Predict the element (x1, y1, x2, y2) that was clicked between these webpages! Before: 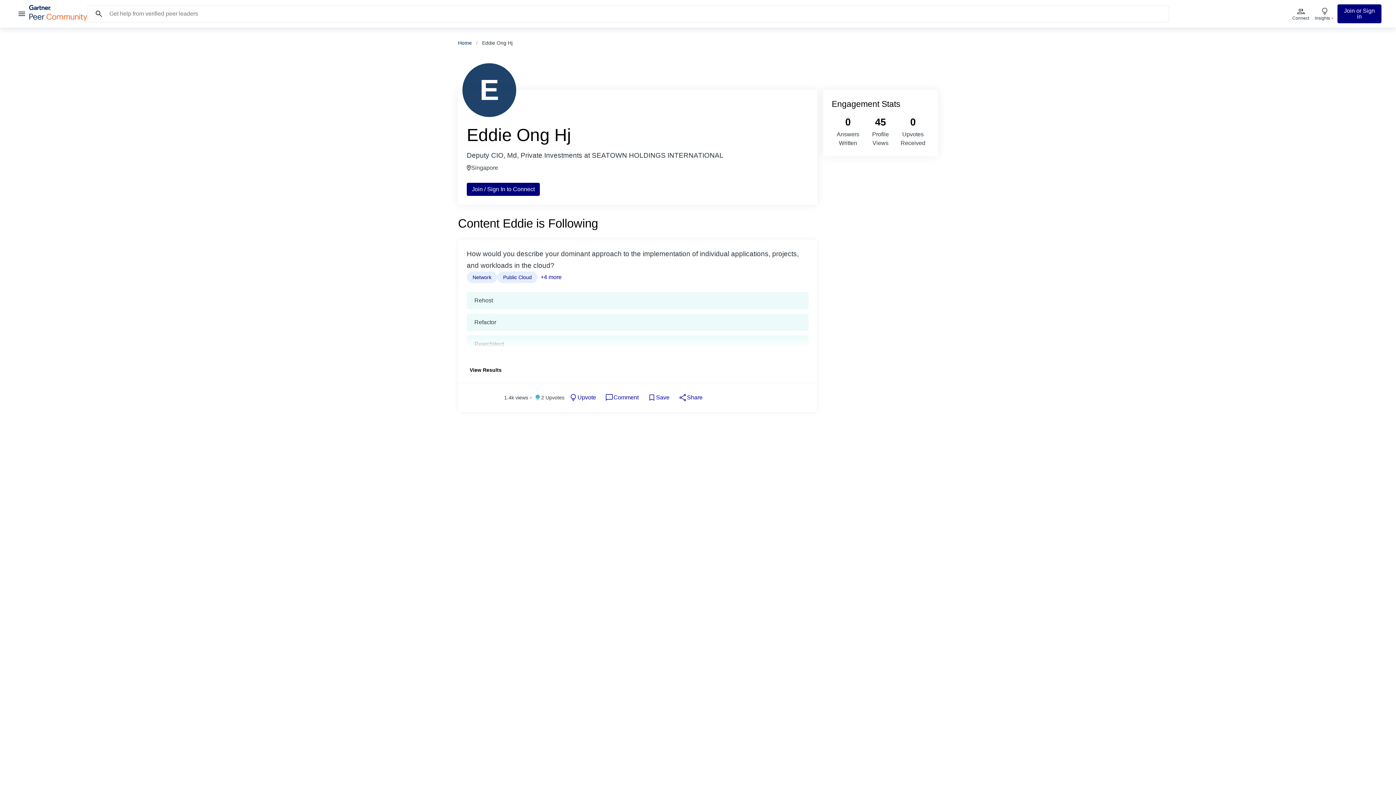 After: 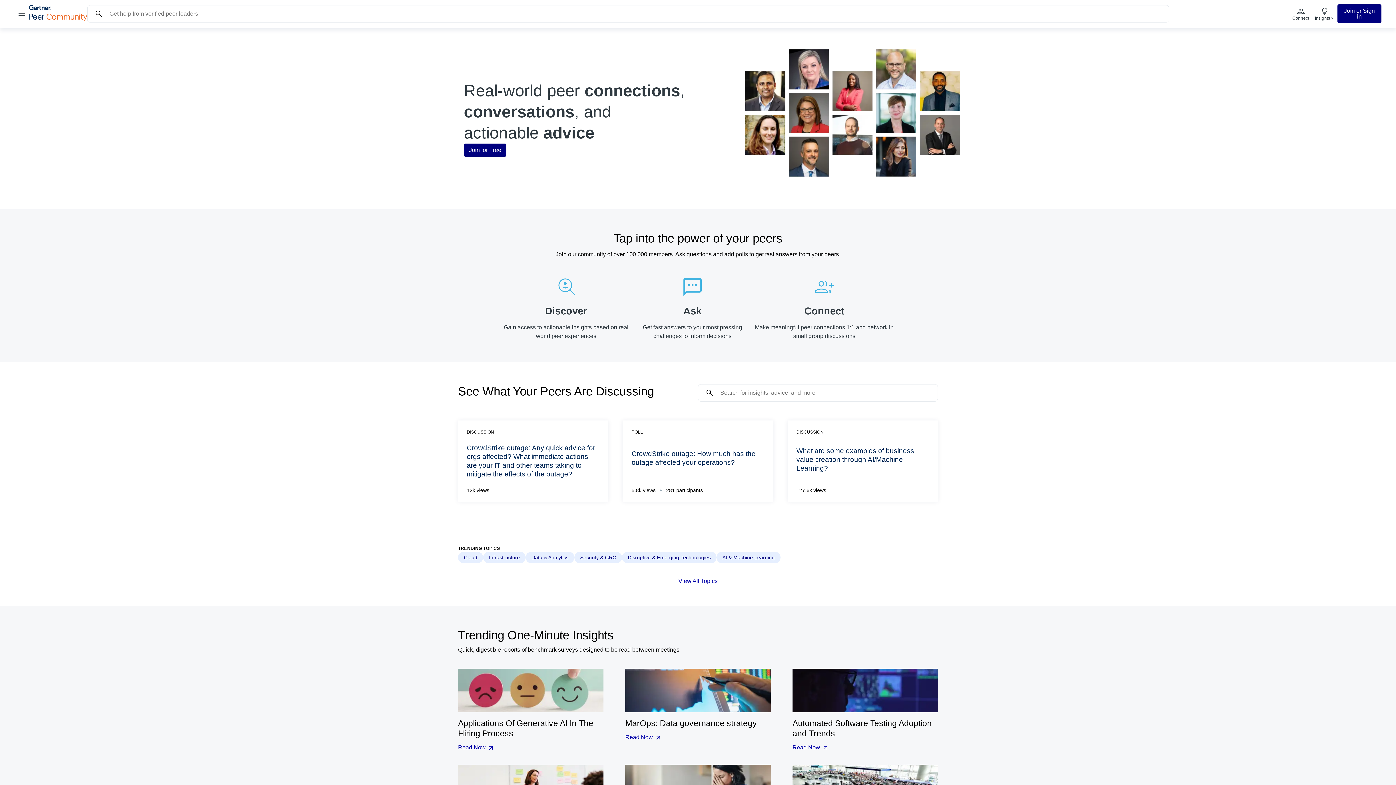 Action: bbox: (29, 16, 87, 22) label: Gartner Peer Community Home